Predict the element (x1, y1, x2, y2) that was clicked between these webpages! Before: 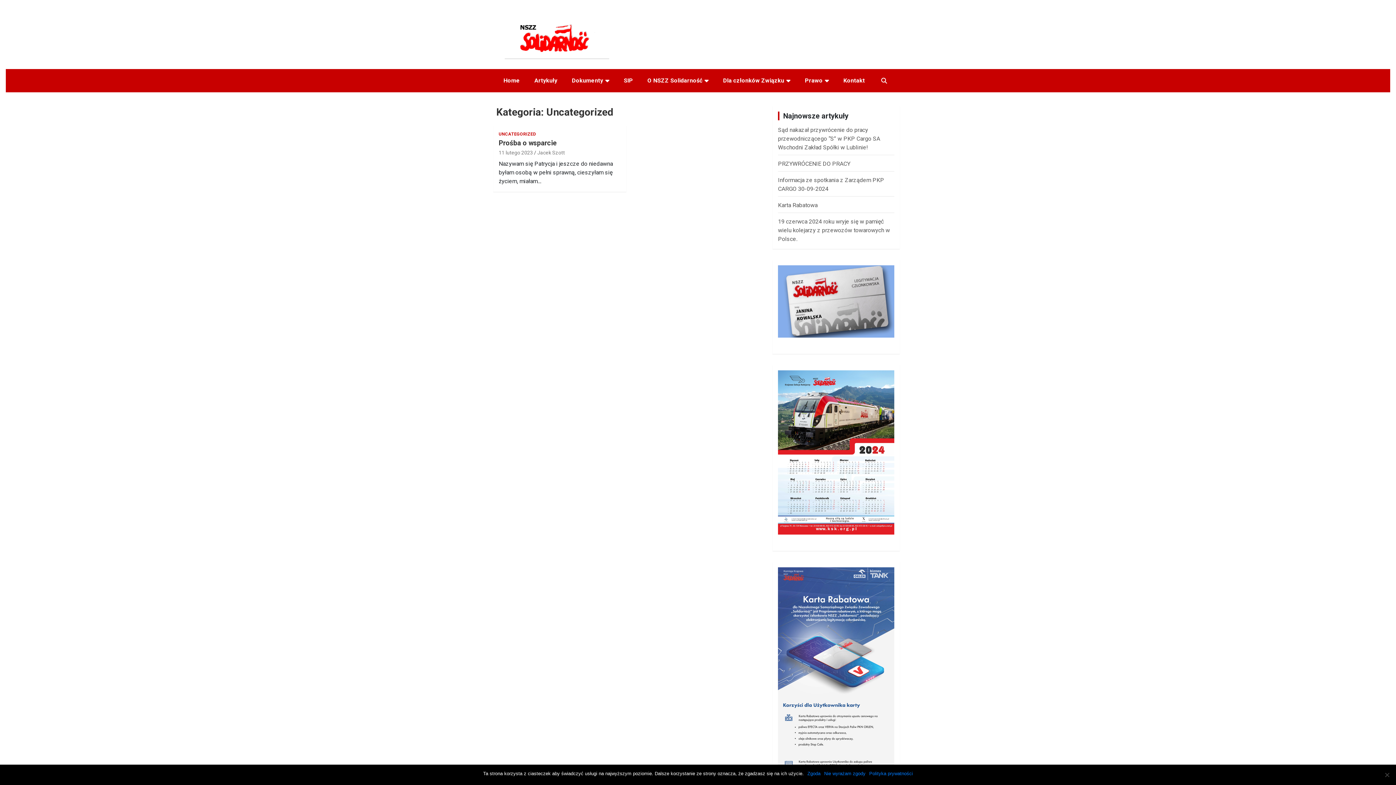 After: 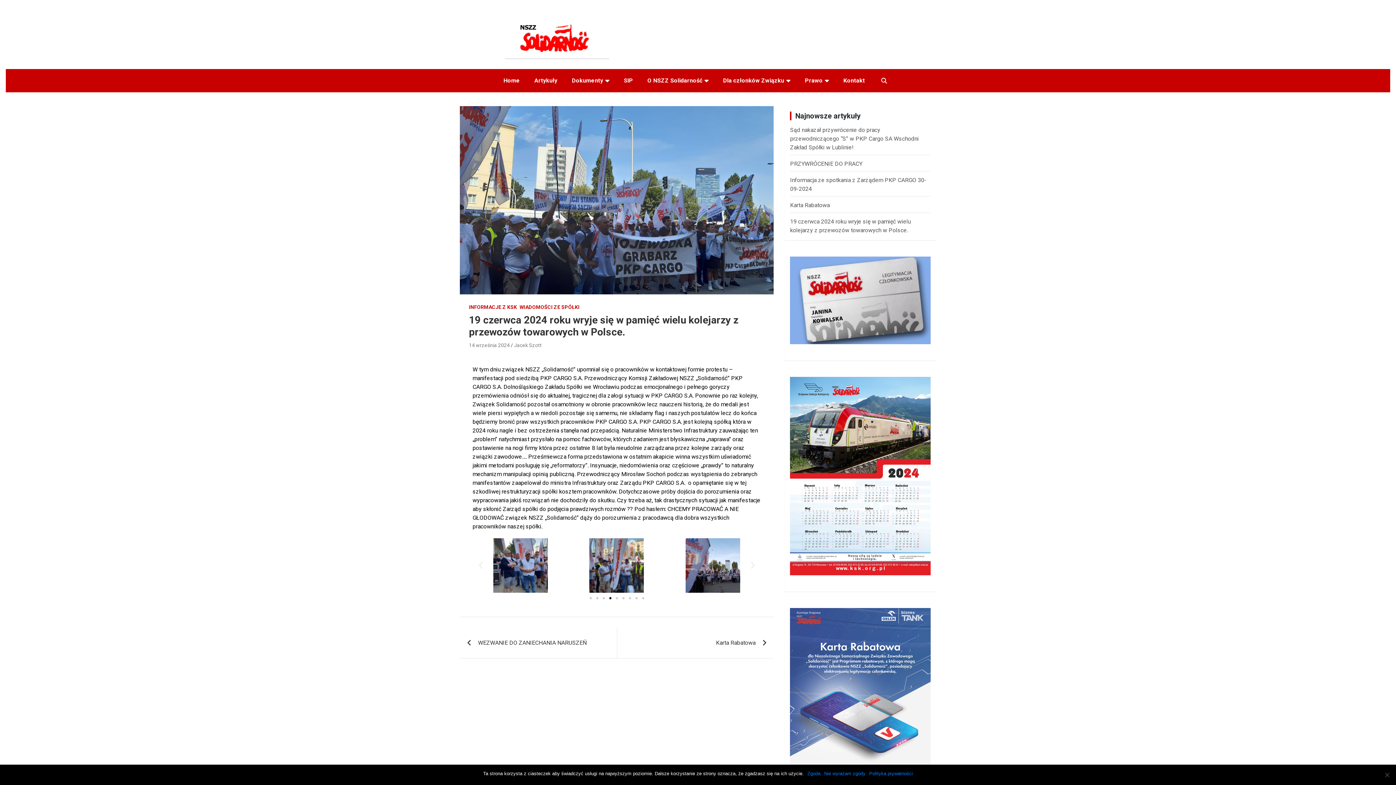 Action: bbox: (778, 218, 890, 242) label: 19 czerwca 2024 roku wryje się w pamięć wielu kolejarzy z przewozów towarowych w Polsce.